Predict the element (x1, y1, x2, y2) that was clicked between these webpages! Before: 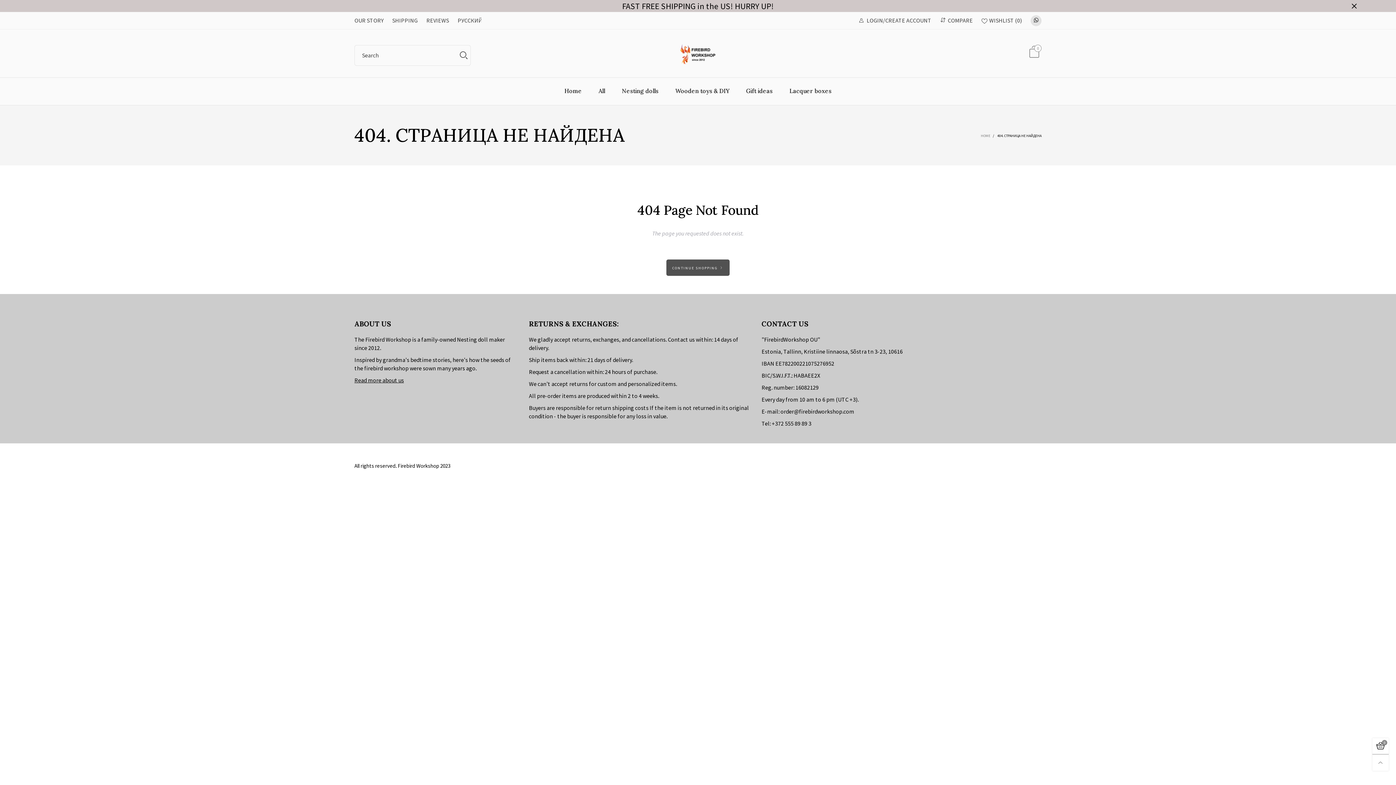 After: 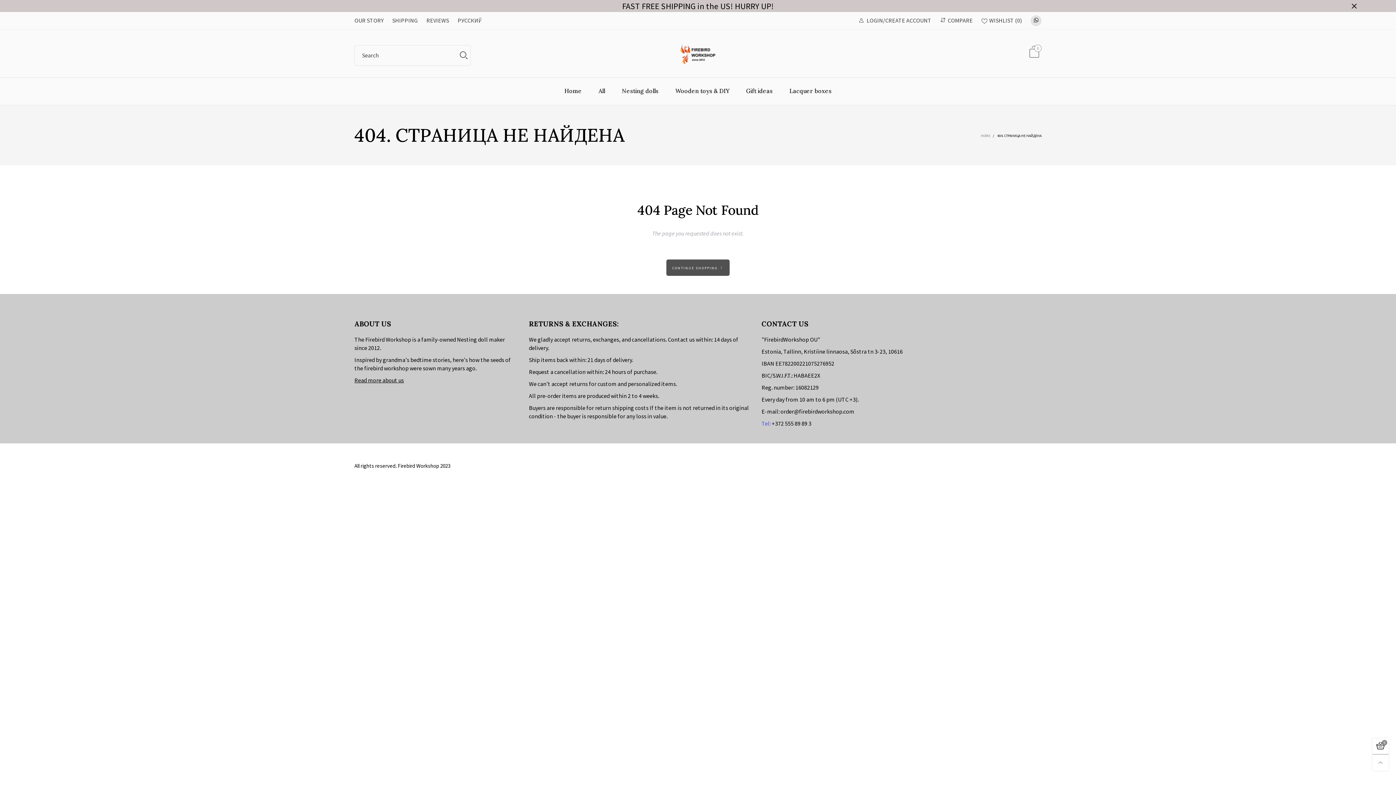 Action: bbox: (761, 420, 771, 427) label: Tel: 